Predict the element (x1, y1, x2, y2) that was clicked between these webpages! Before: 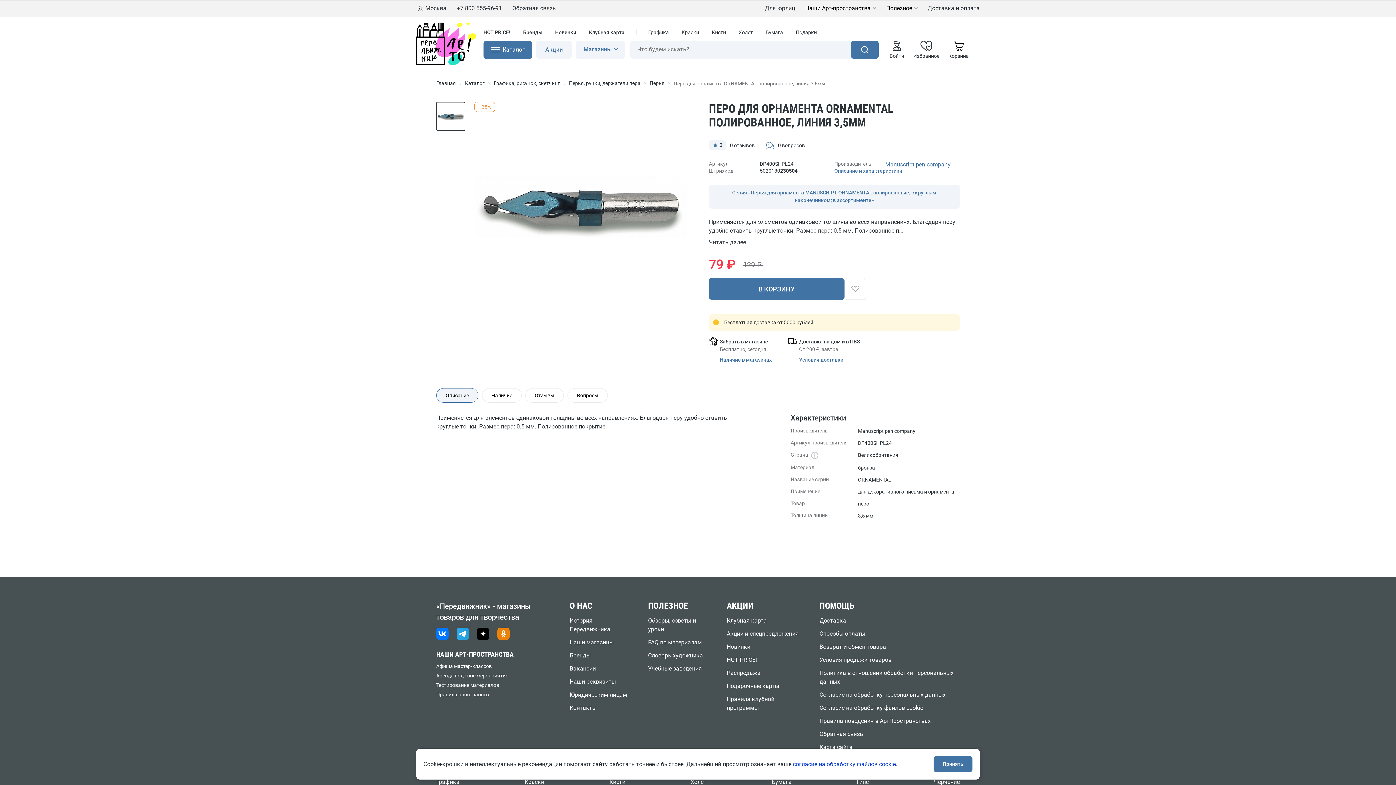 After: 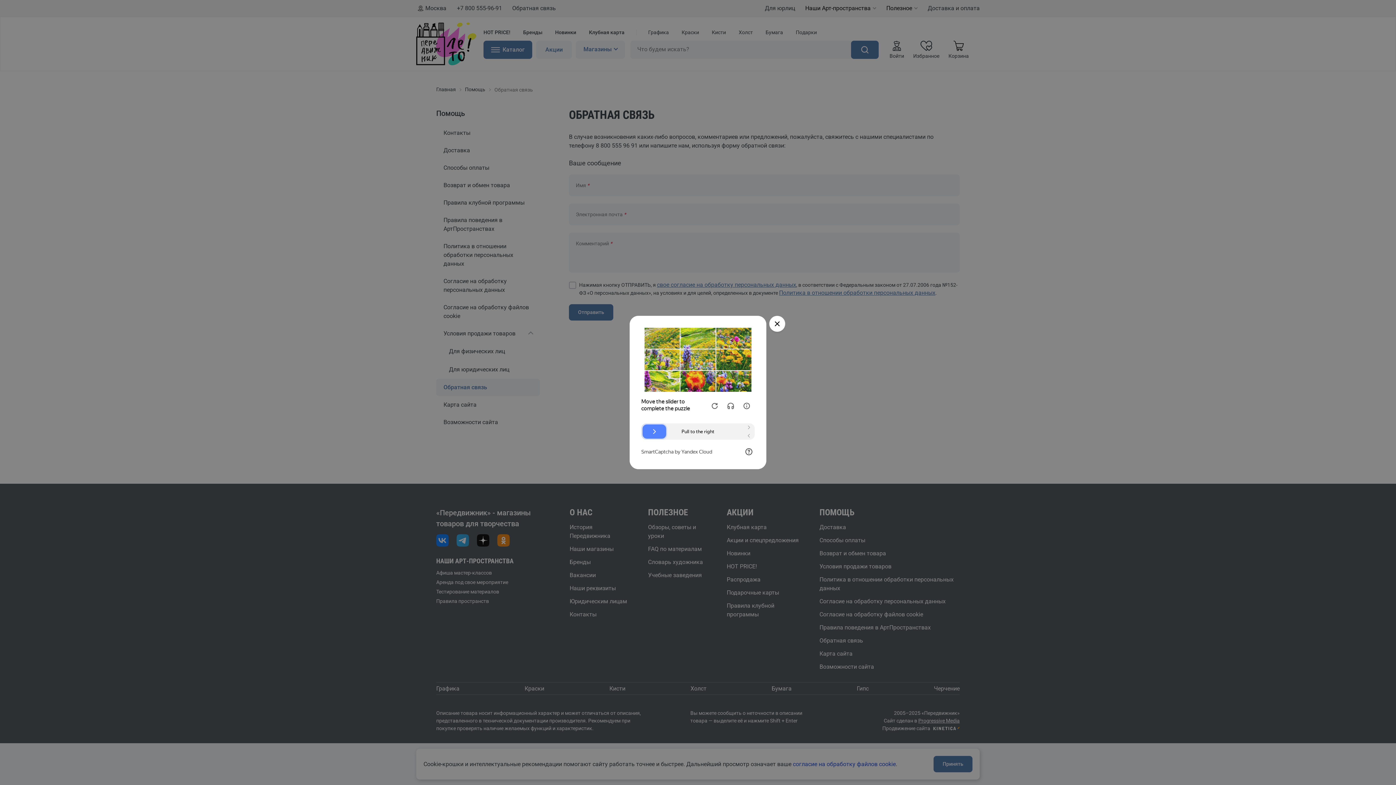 Action: label: Обратная связь bbox: (512, 4, 556, 11)